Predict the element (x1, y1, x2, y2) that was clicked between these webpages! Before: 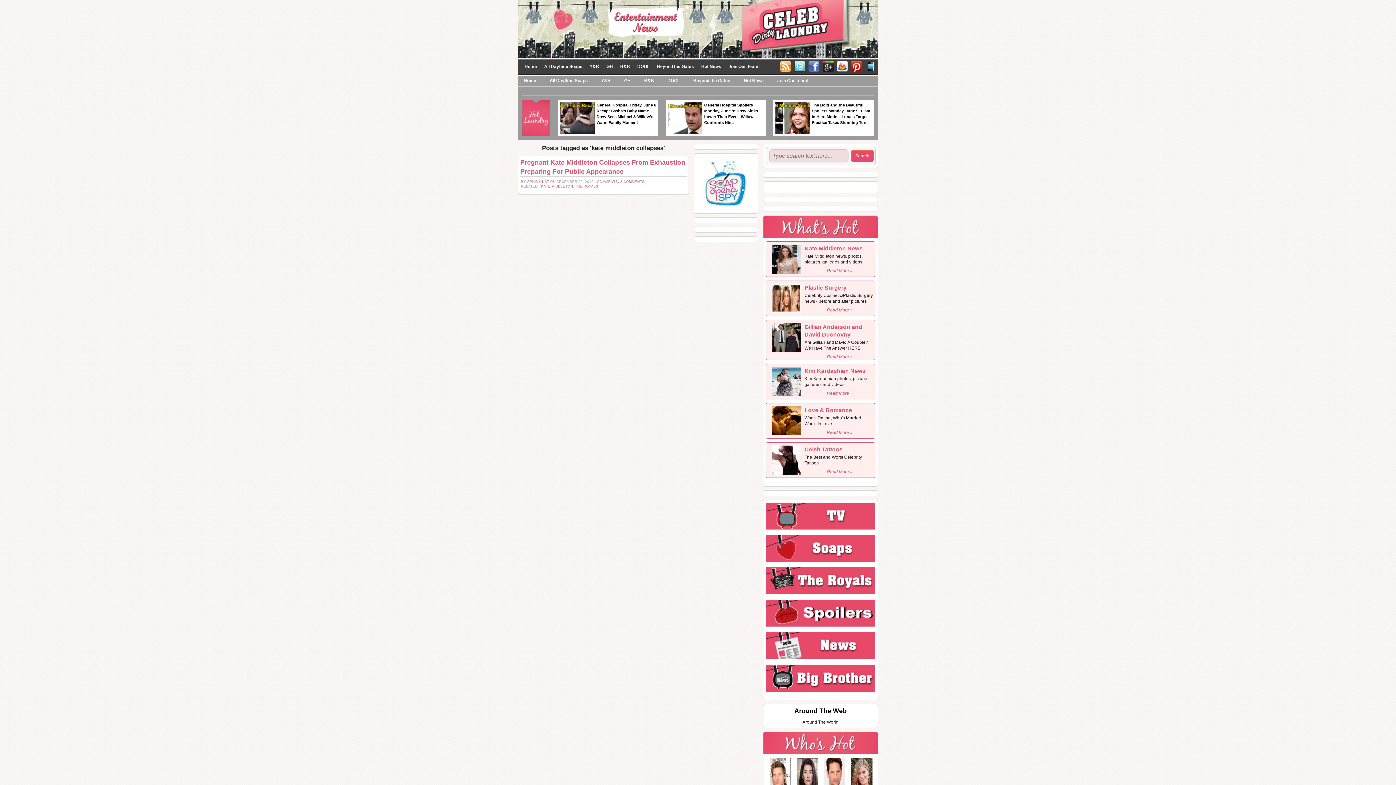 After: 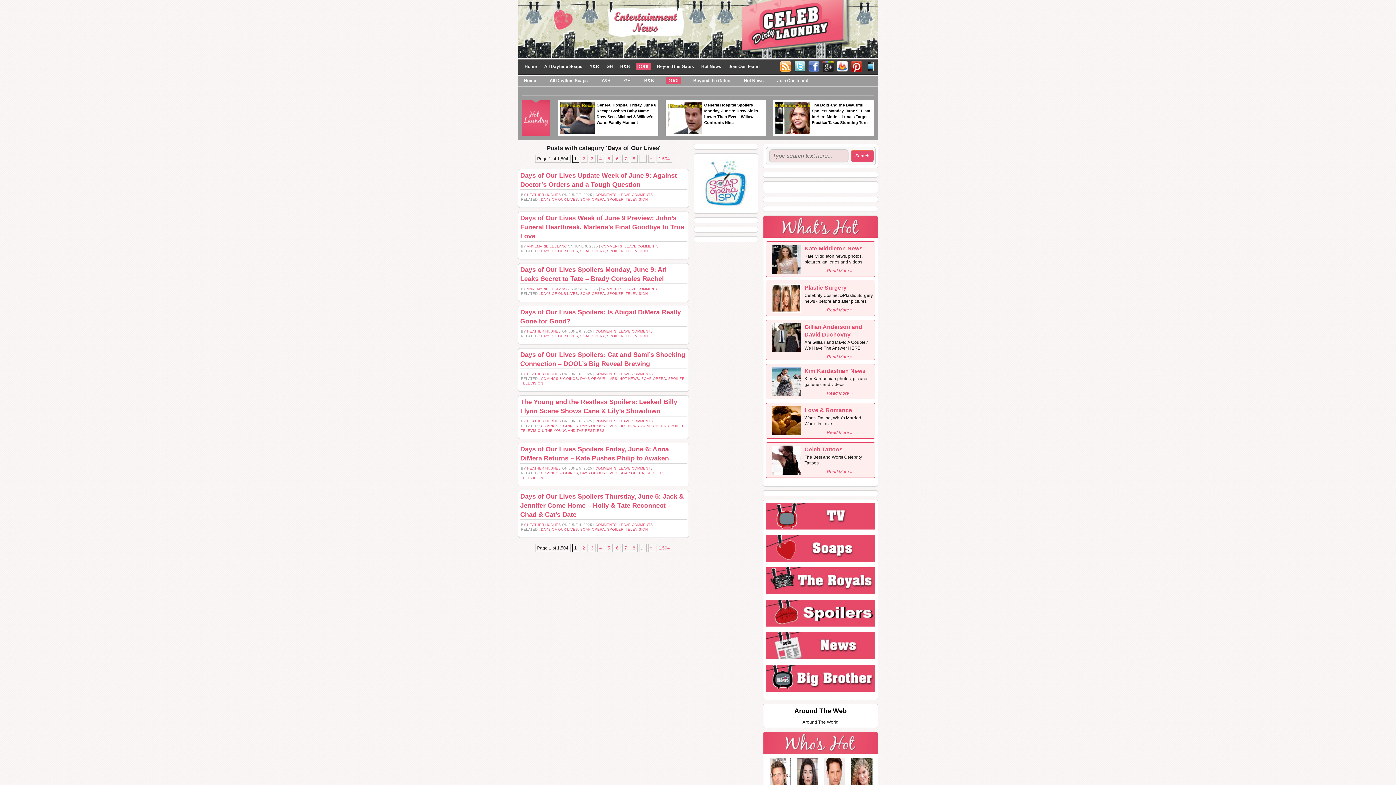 Action: label: DOOL bbox: (666, 77, 681, 84)